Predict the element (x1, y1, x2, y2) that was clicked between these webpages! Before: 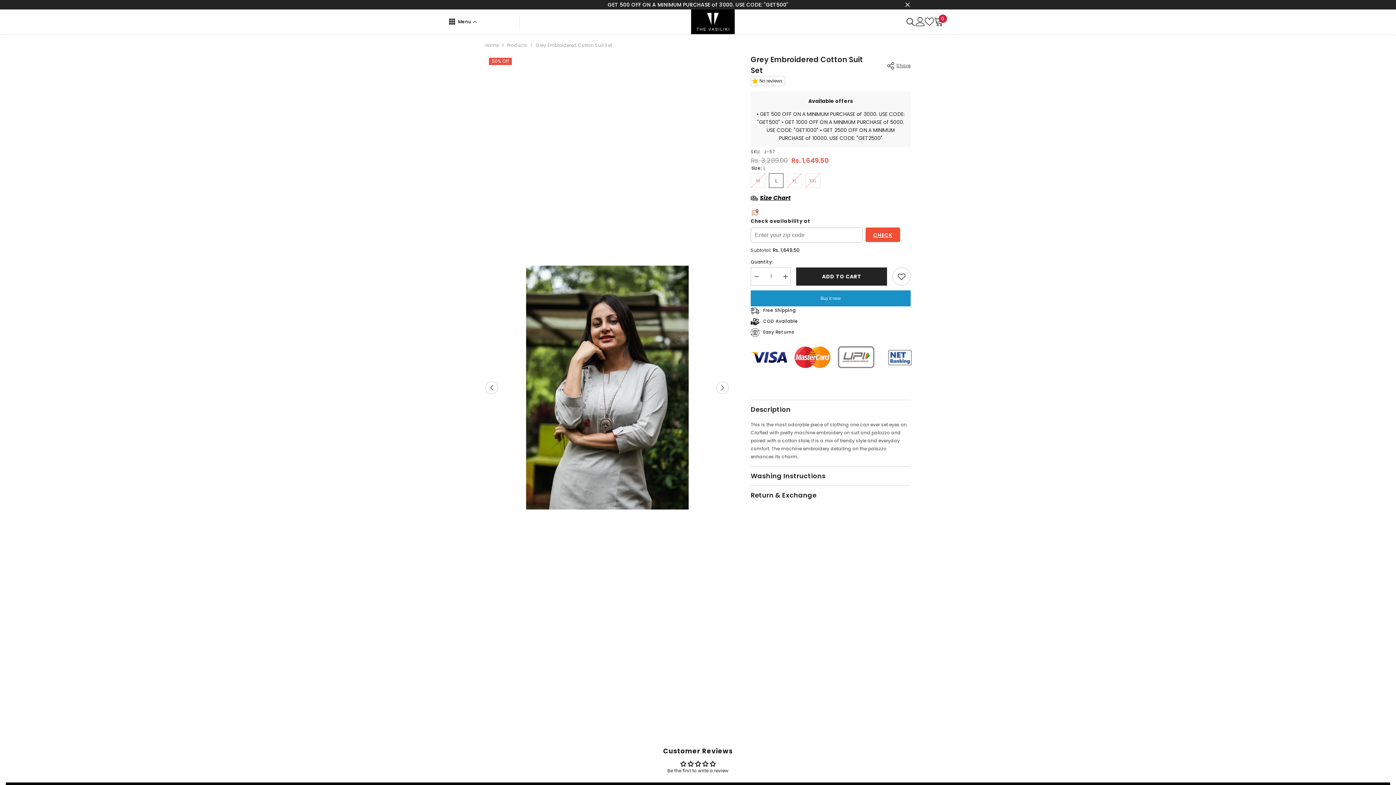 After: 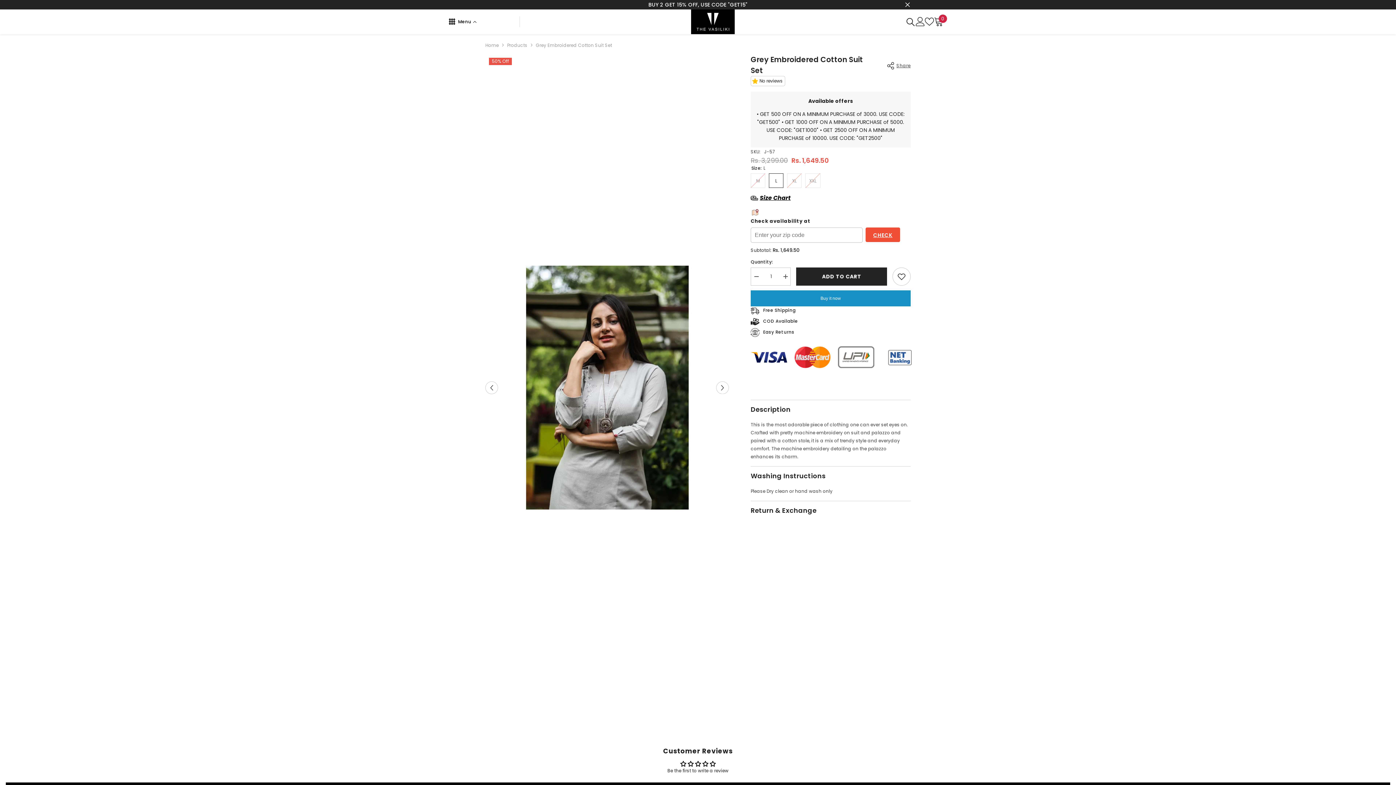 Action: label: Washing Instructions bbox: (750, 466, 910, 485)